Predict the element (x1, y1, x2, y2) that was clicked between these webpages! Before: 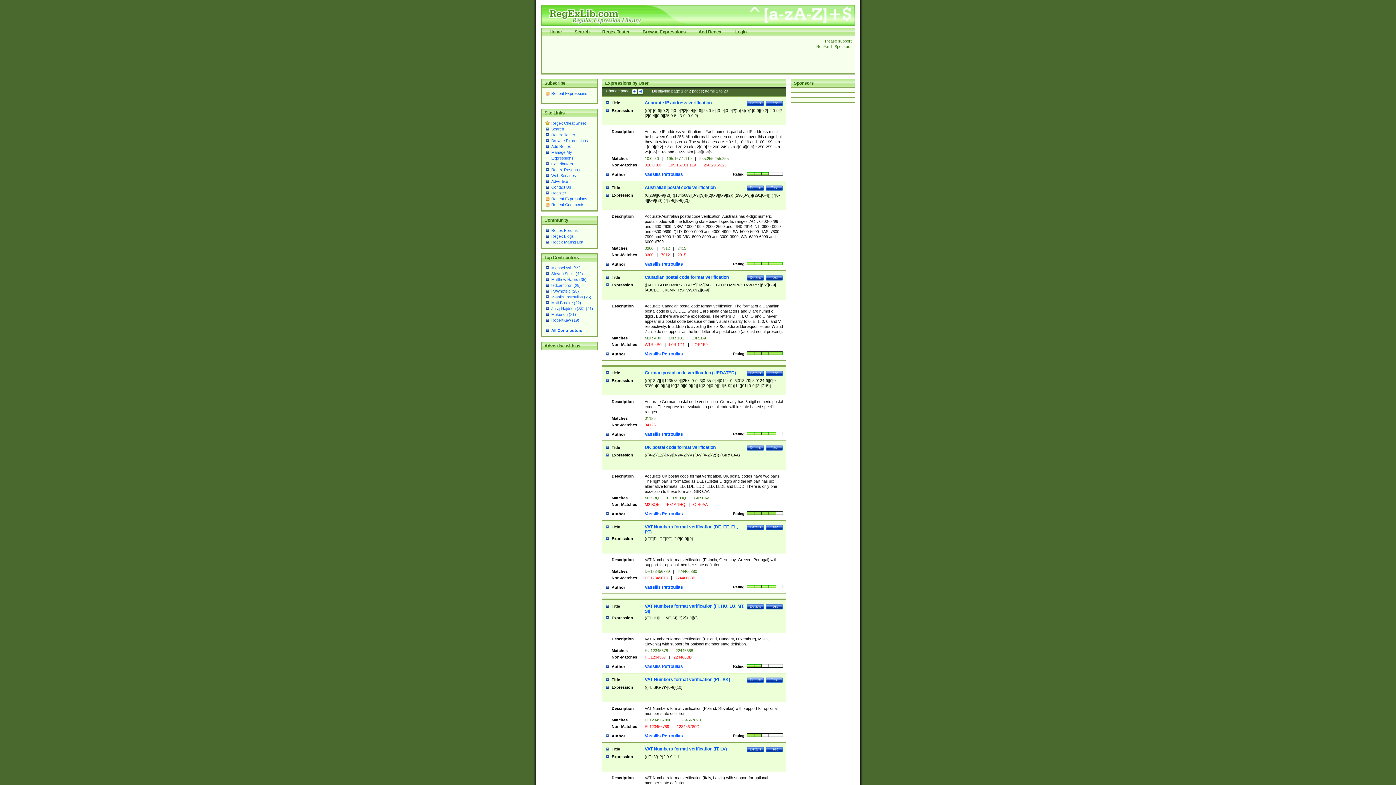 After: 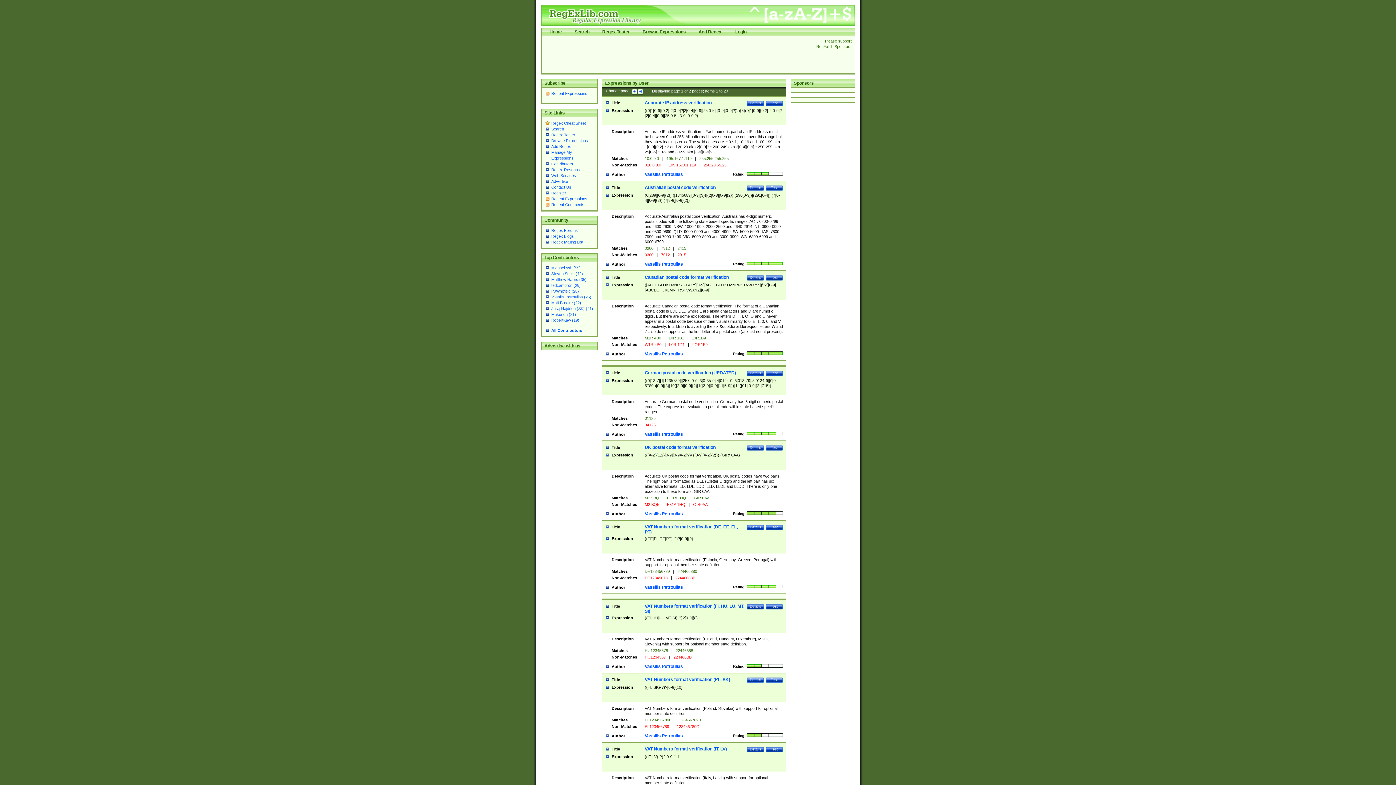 Action: bbox: (644, 172, 683, 177) label: Vassilis Petroulias